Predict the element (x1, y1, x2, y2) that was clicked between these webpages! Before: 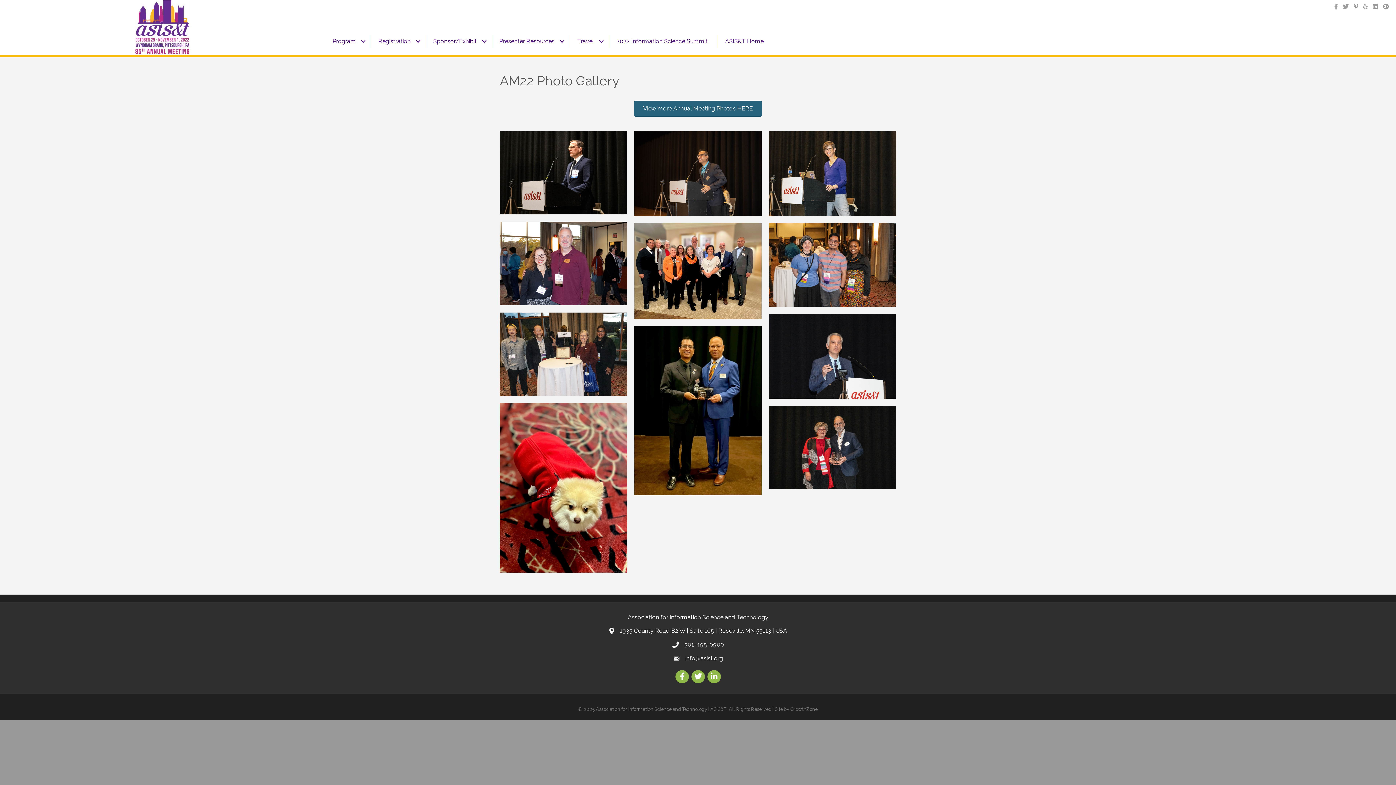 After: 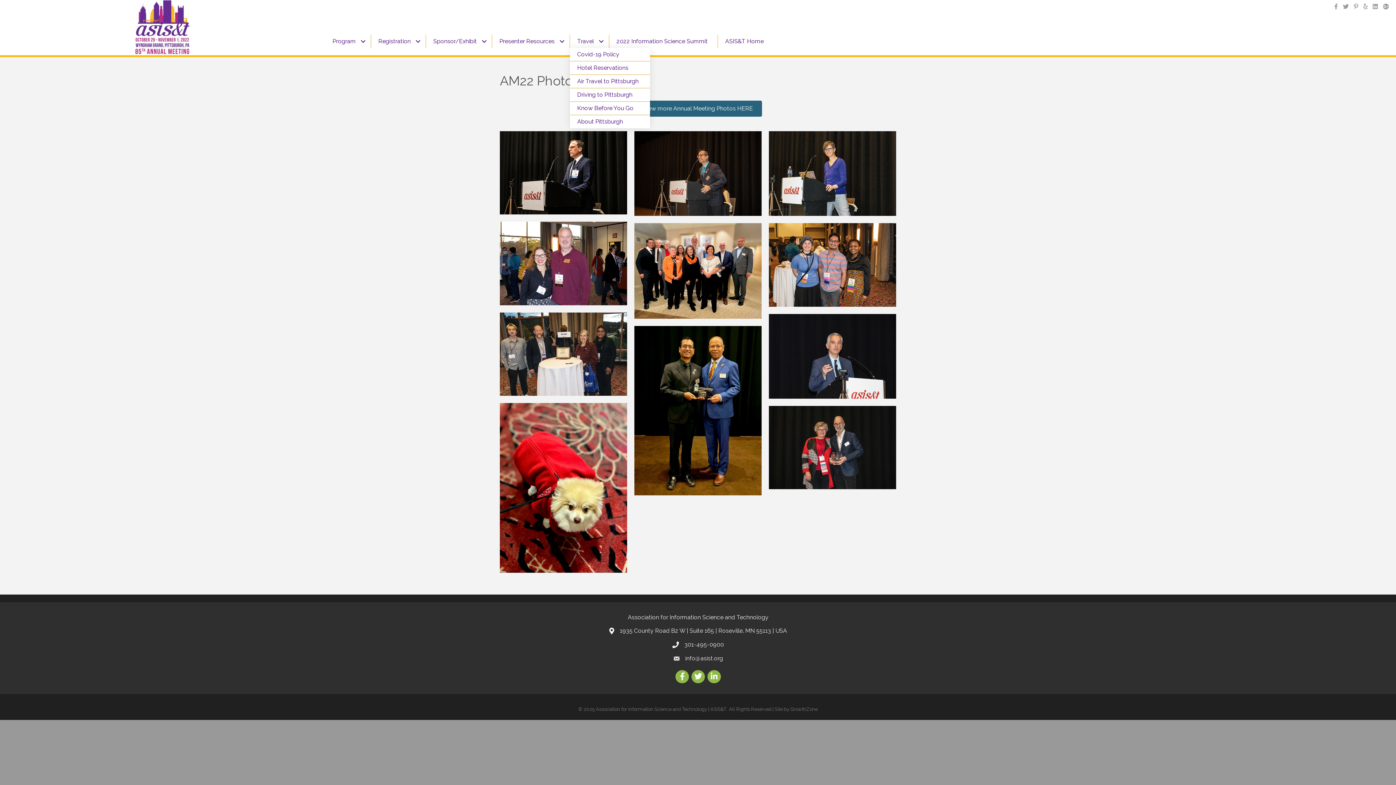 Action: label: Travel bbox: (570, 34, 608, 48)